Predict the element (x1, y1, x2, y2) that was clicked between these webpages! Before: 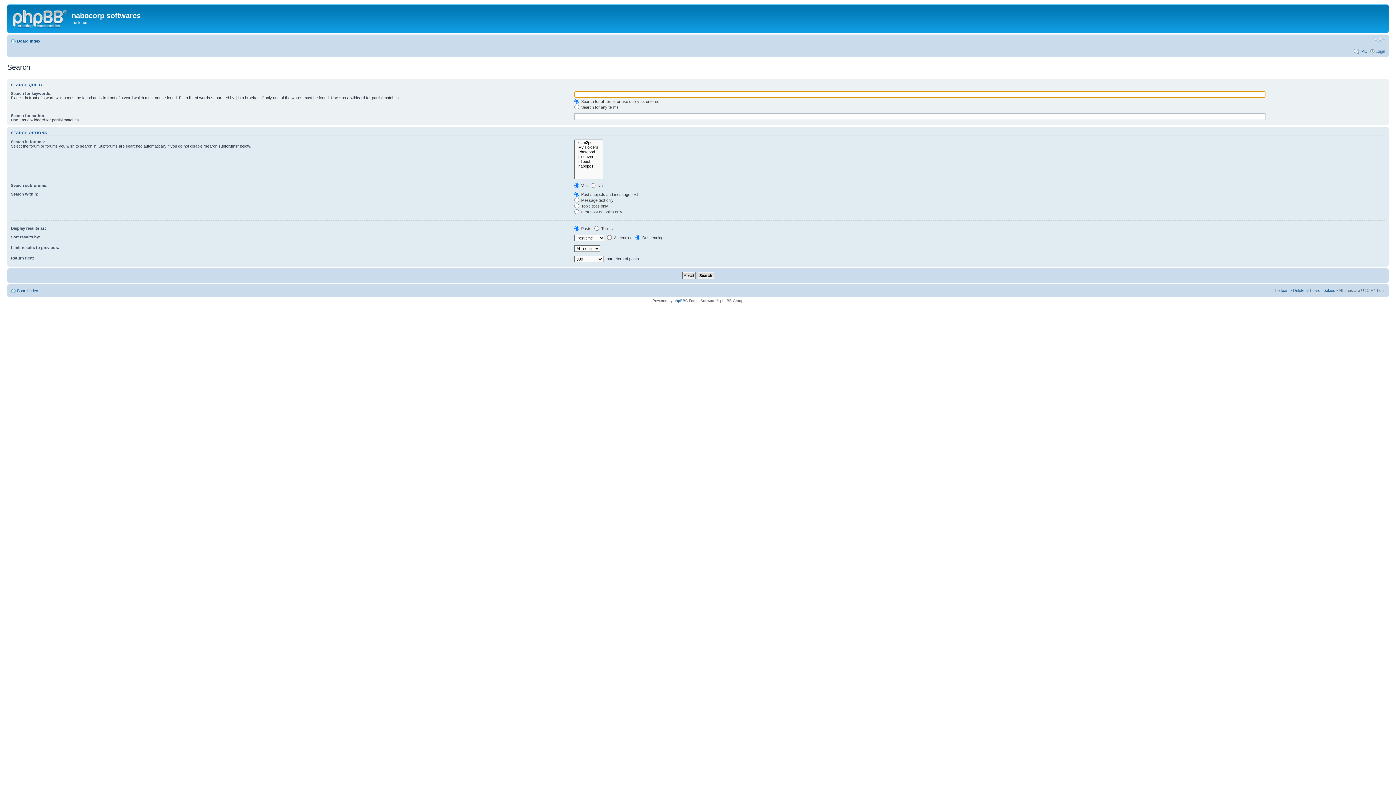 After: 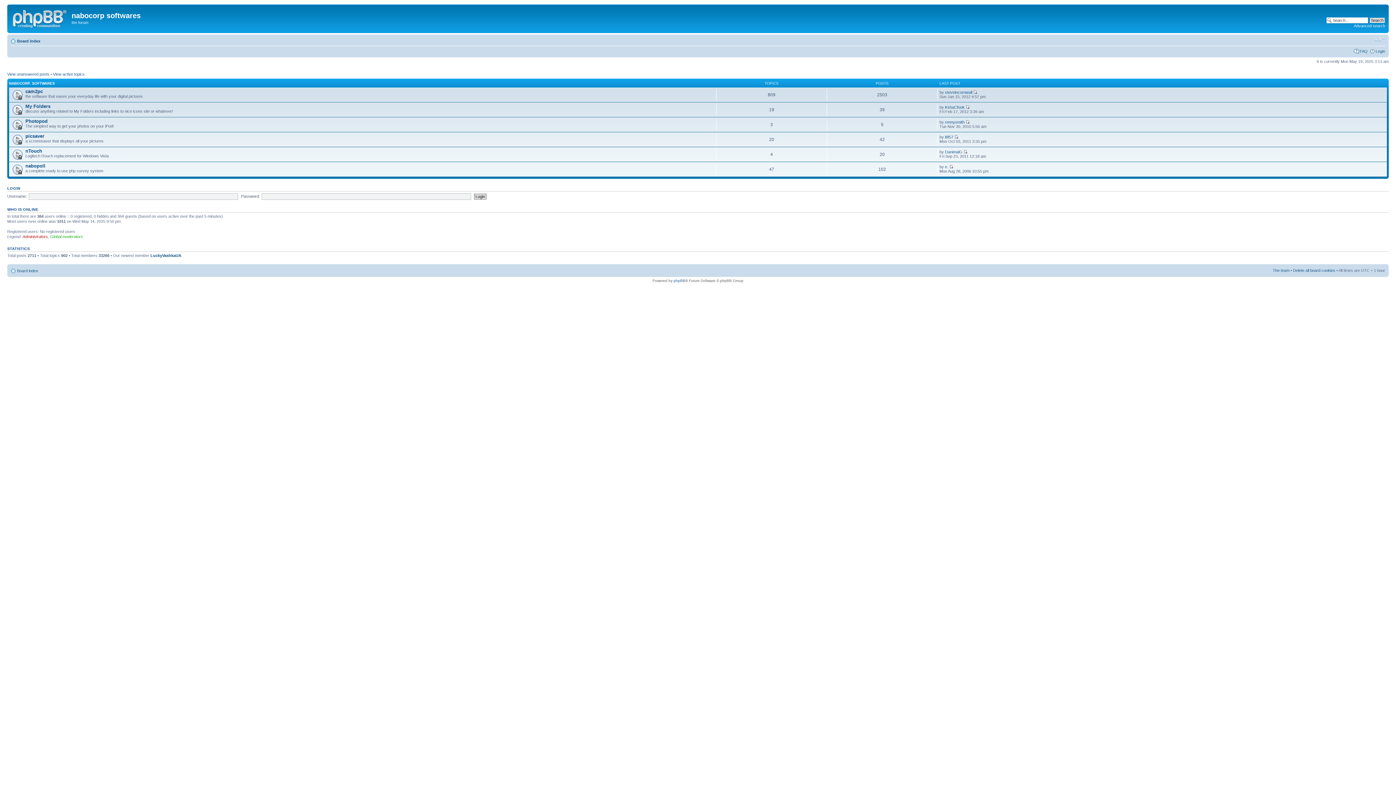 Action: bbox: (17, 288, 38, 293) label: Board index